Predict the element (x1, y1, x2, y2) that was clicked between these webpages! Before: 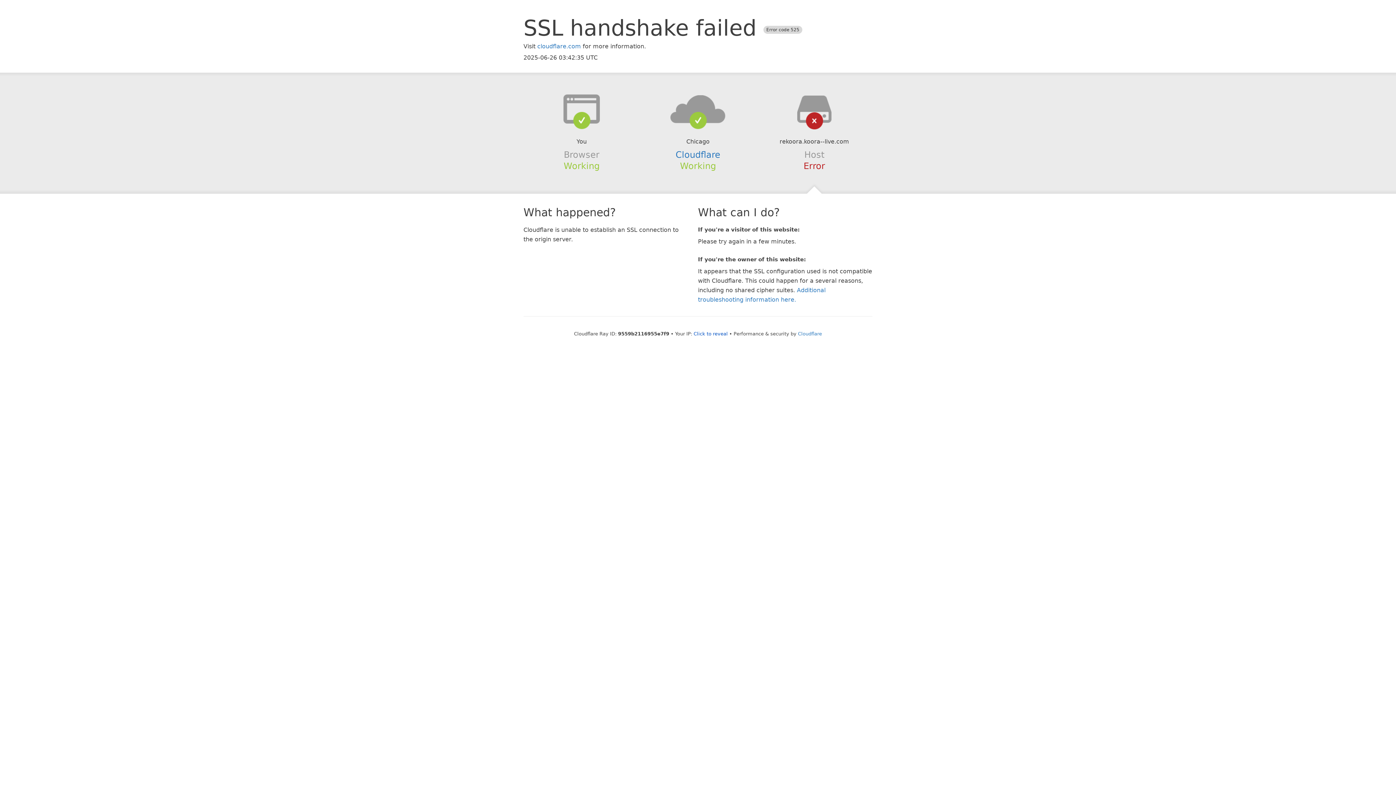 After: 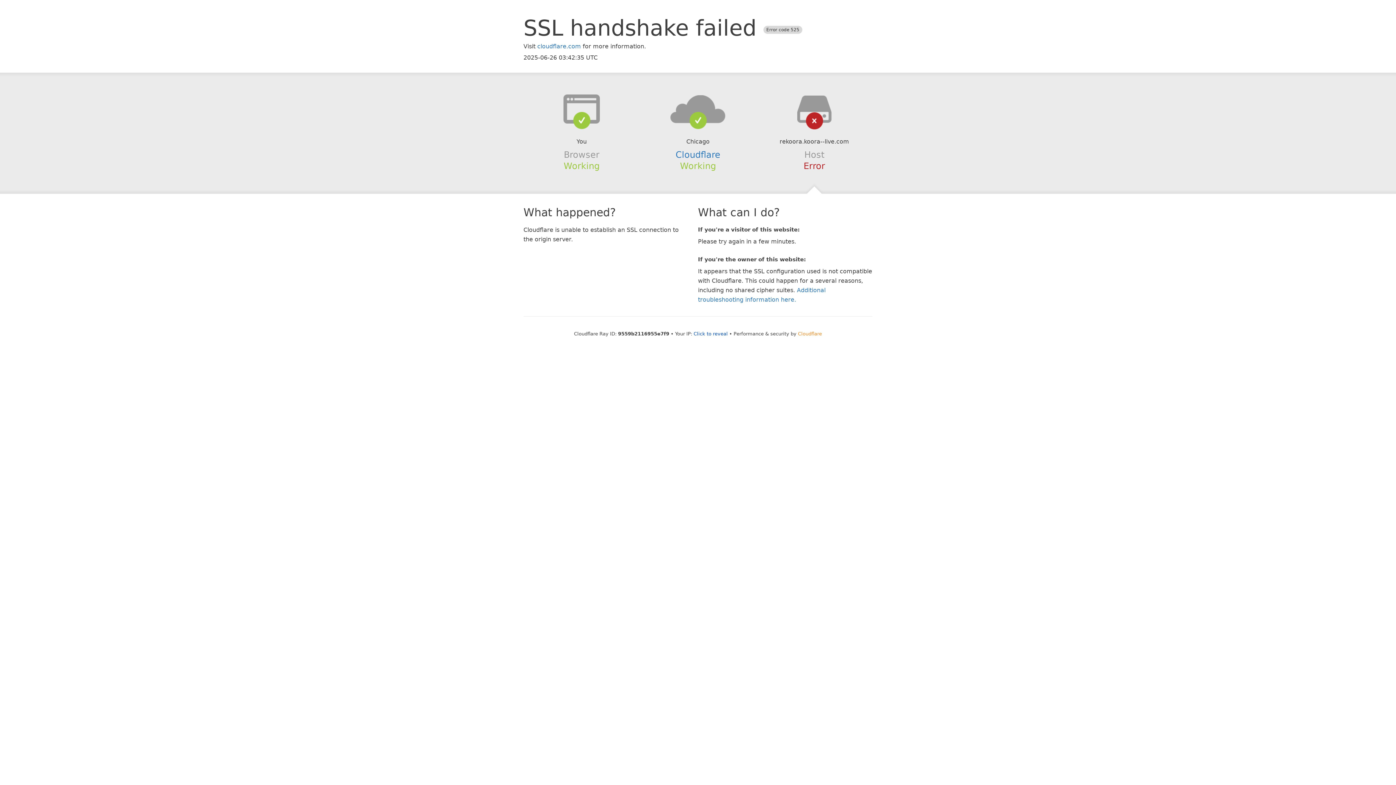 Action: label: Cloudflare bbox: (798, 331, 822, 336)